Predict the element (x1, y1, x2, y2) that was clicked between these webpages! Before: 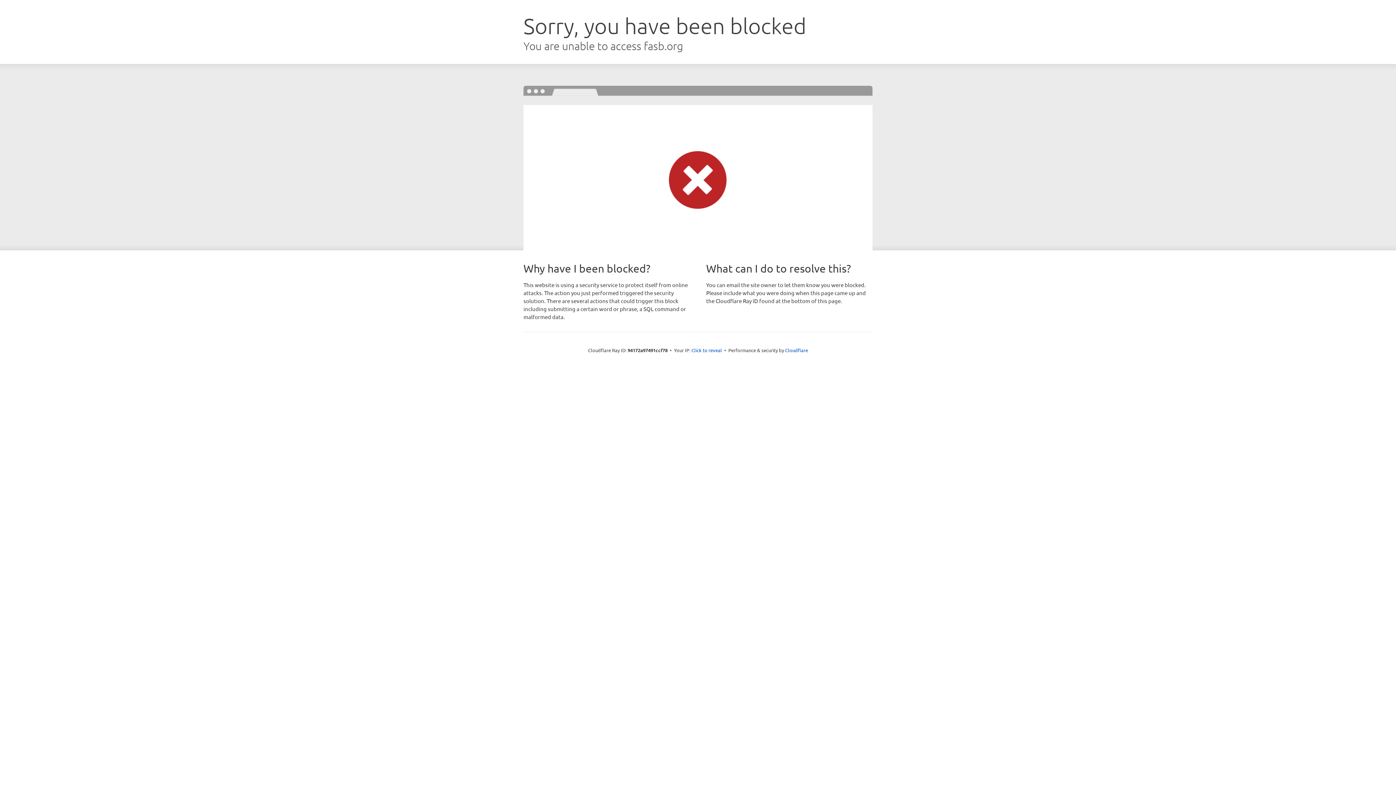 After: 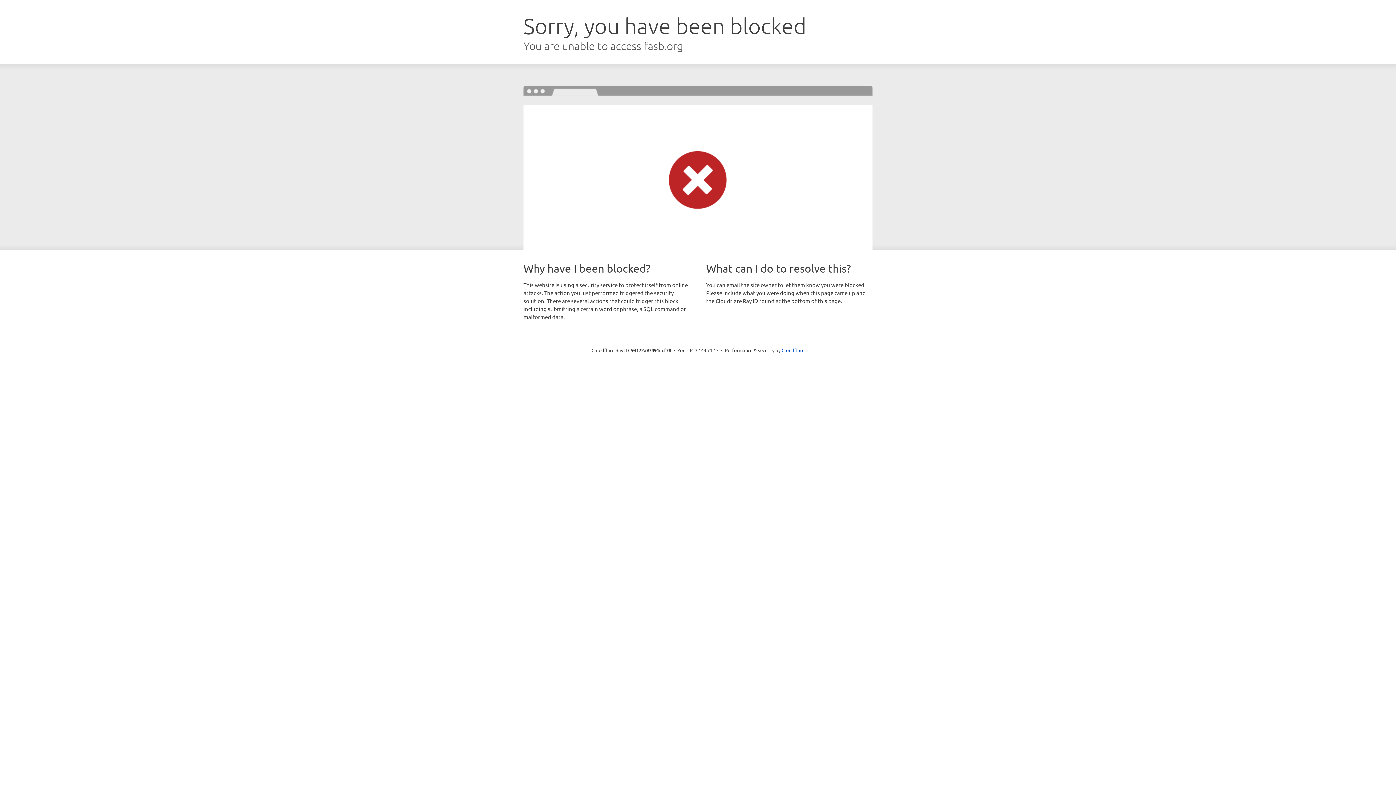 Action: bbox: (691, 346, 722, 353) label: Click to reveal